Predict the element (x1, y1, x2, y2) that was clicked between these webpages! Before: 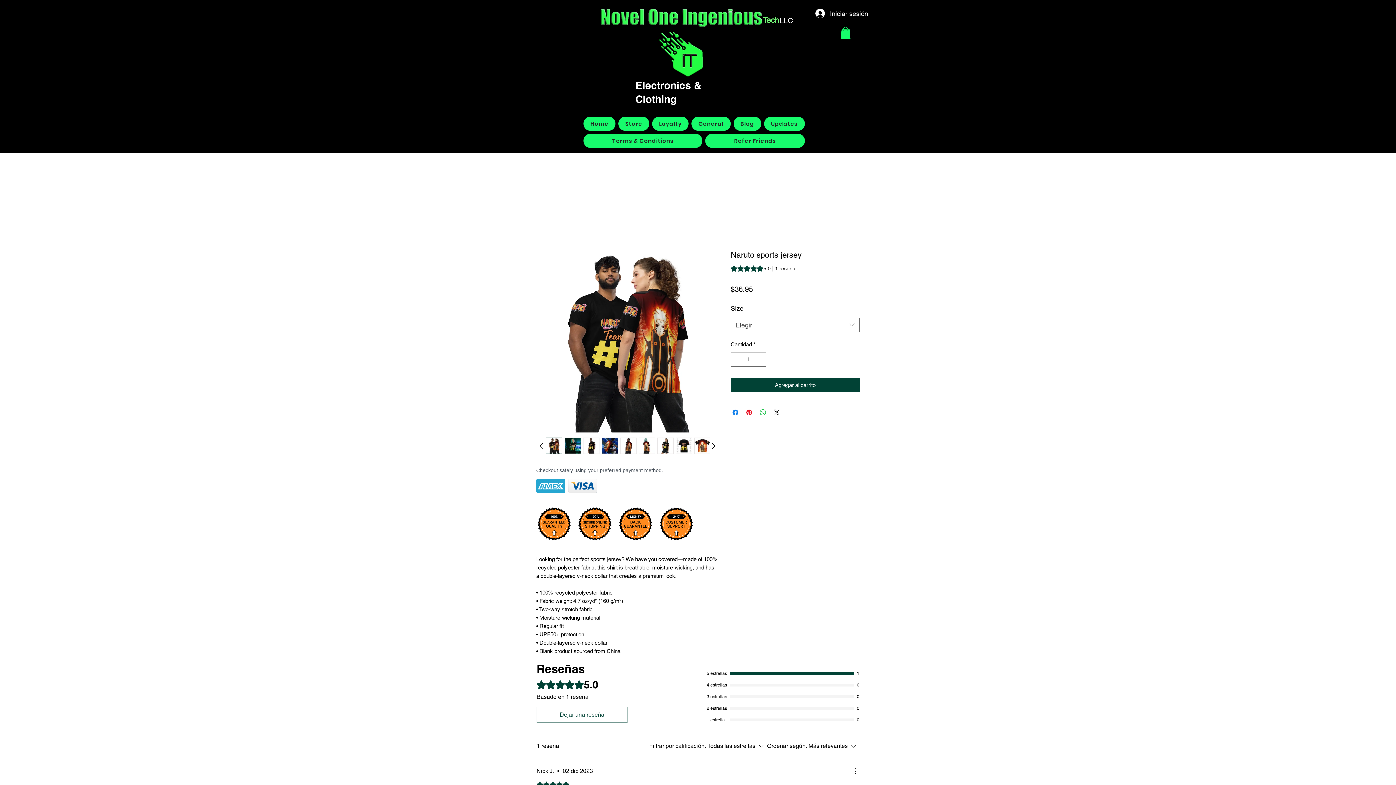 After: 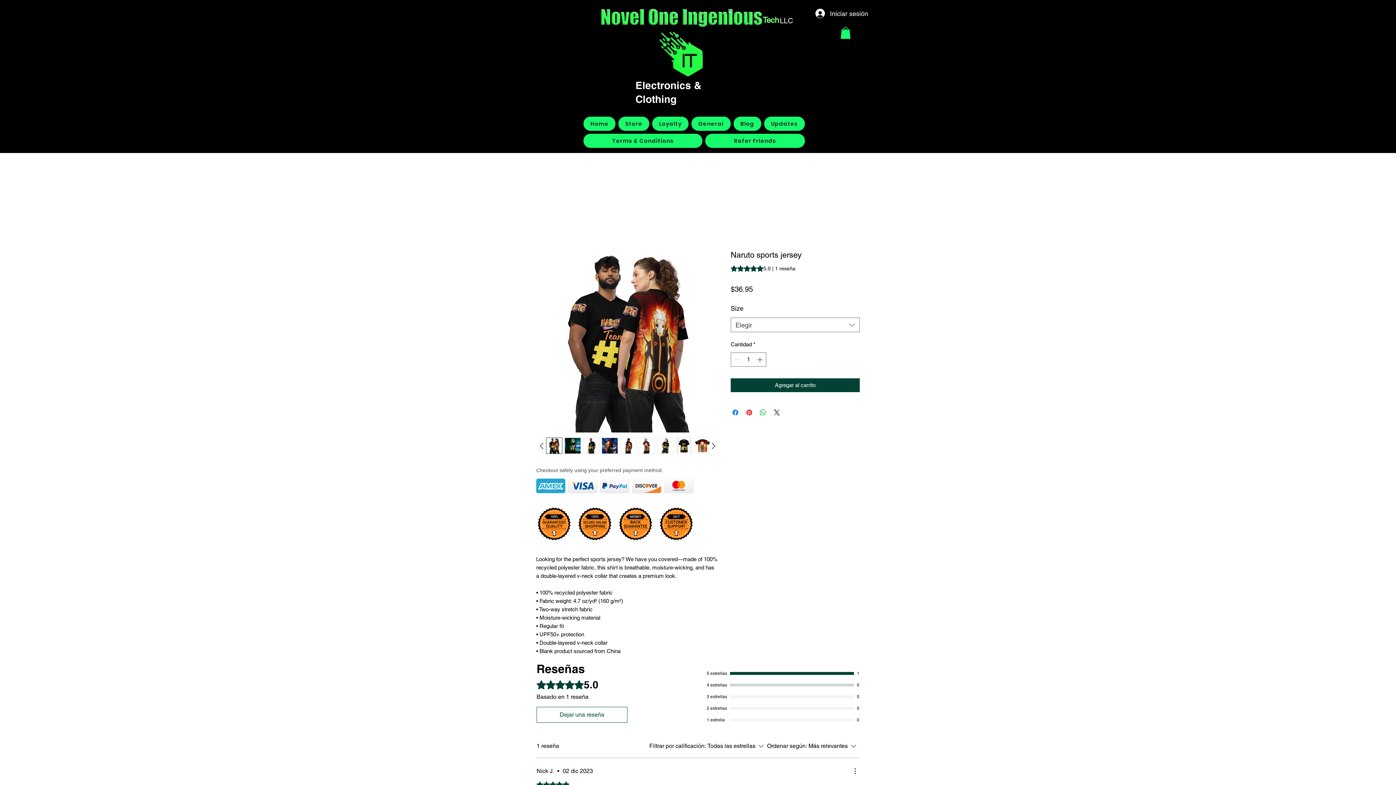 Action: bbox: (730, 590, 854, 593)